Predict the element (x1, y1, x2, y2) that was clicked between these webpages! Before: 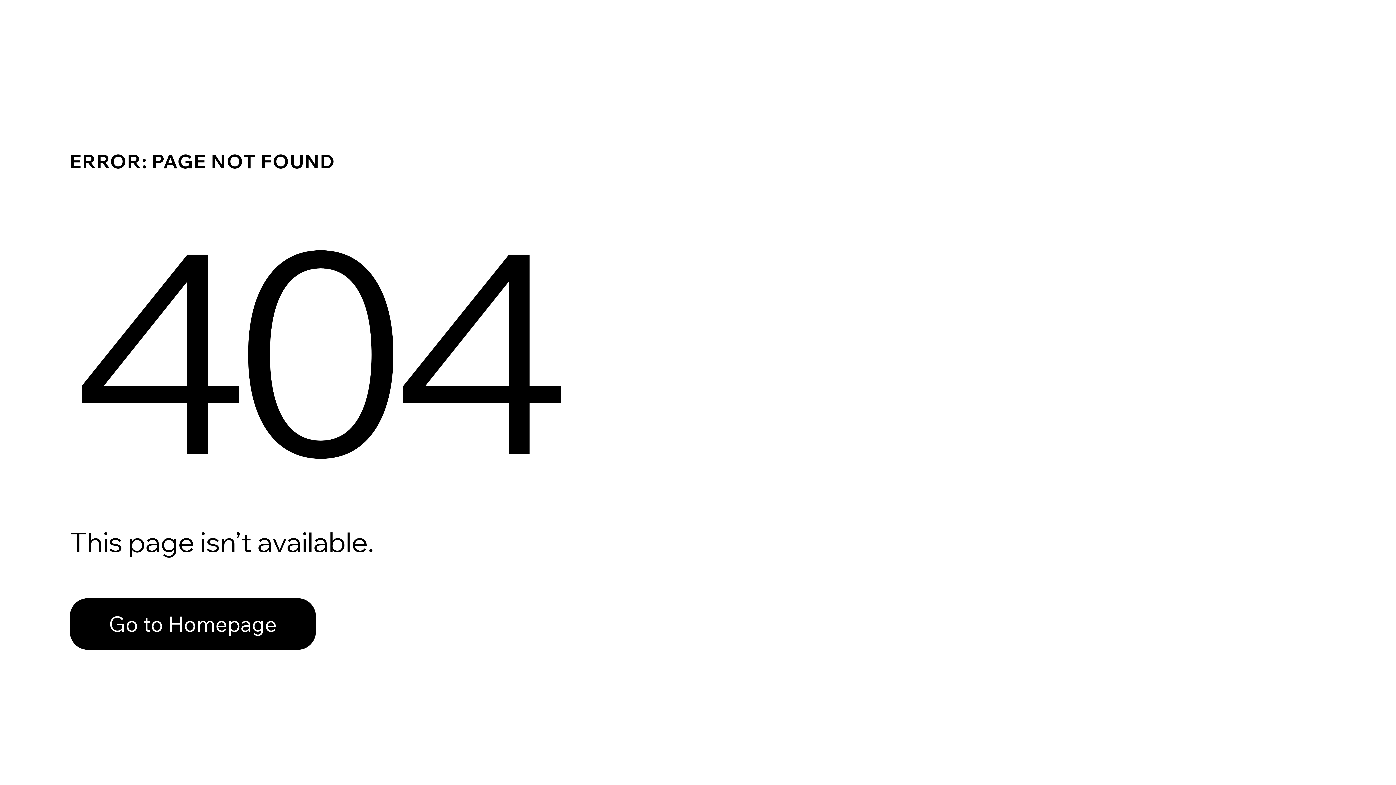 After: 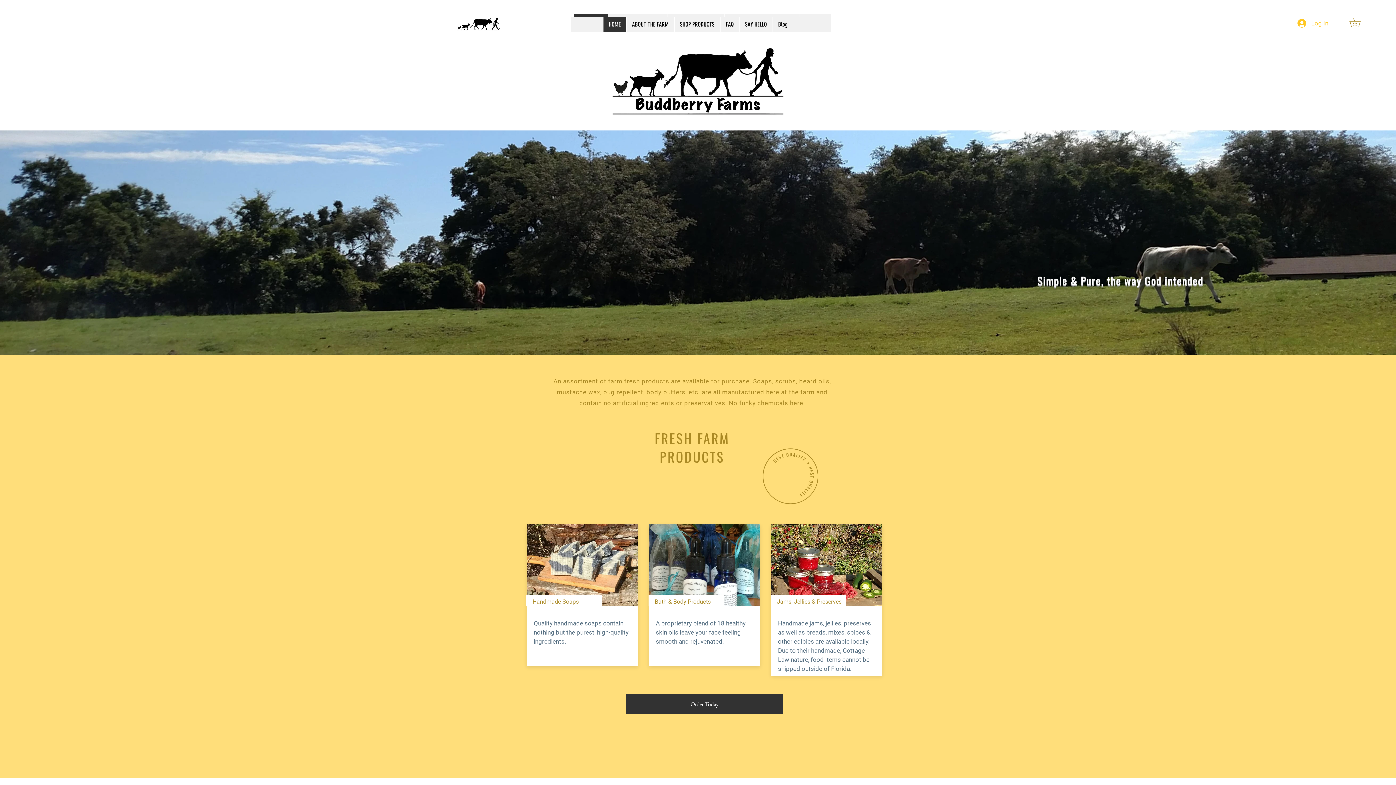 Action: label: Go to Homepage bbox: (69, 598, 316, 650)